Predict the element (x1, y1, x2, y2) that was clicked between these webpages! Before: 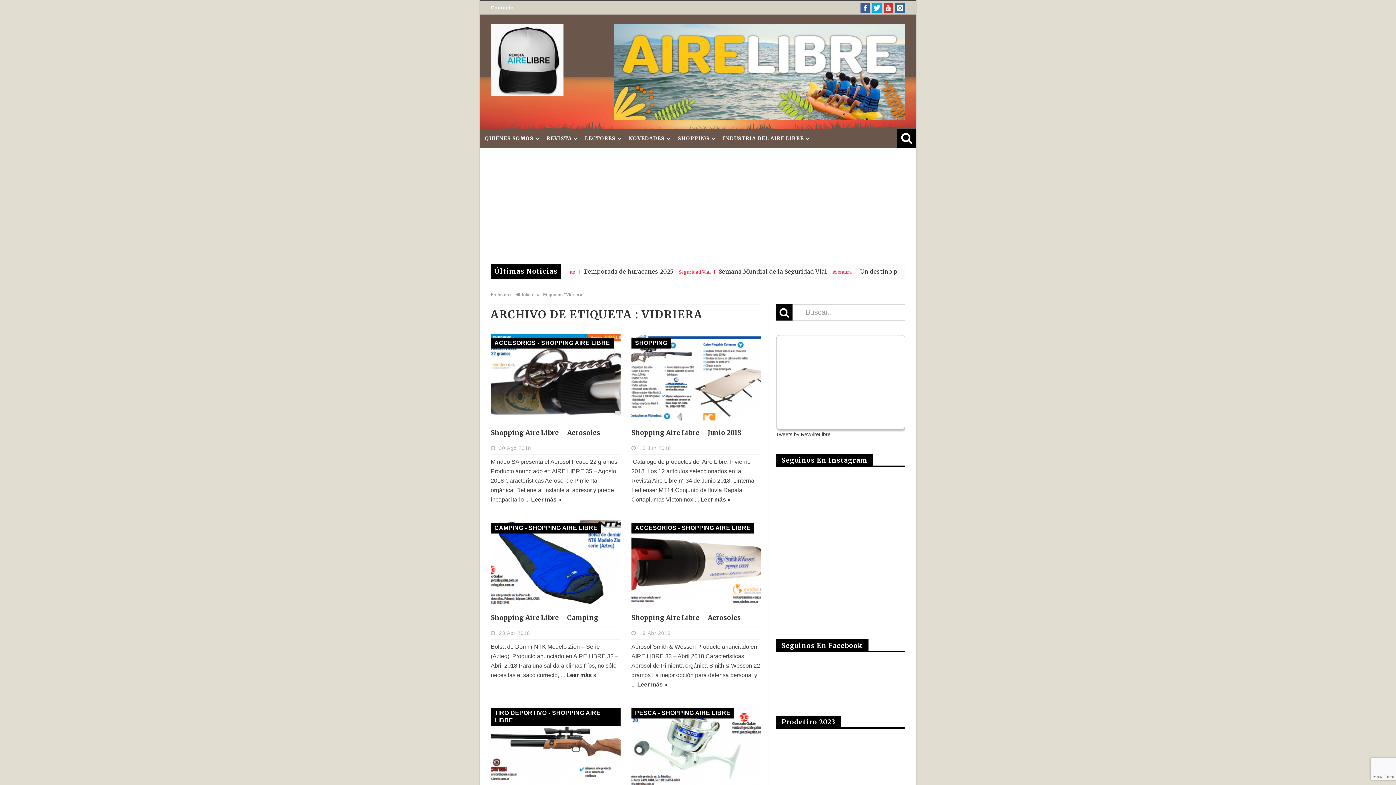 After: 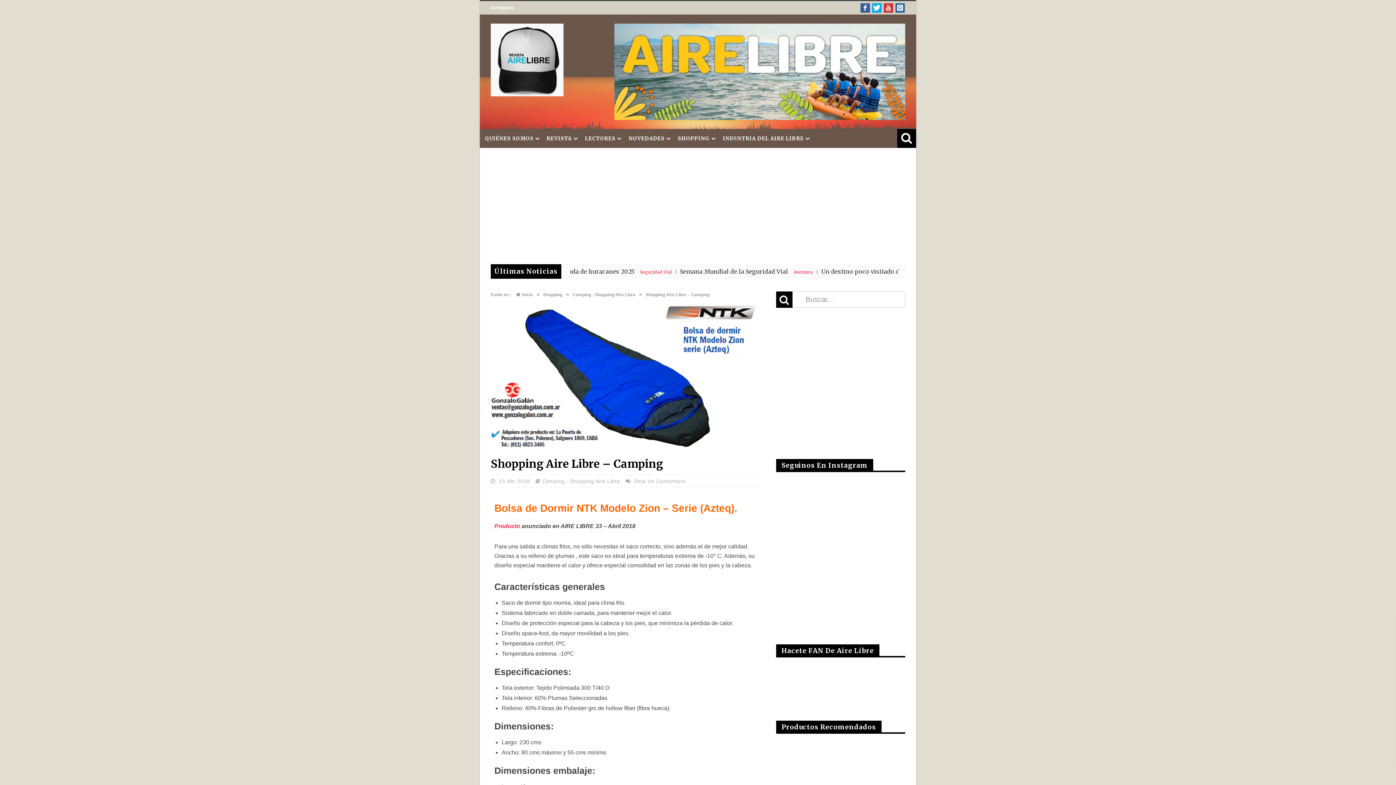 Action: bbox: (566, 672, 596, 678) label: Leer más »